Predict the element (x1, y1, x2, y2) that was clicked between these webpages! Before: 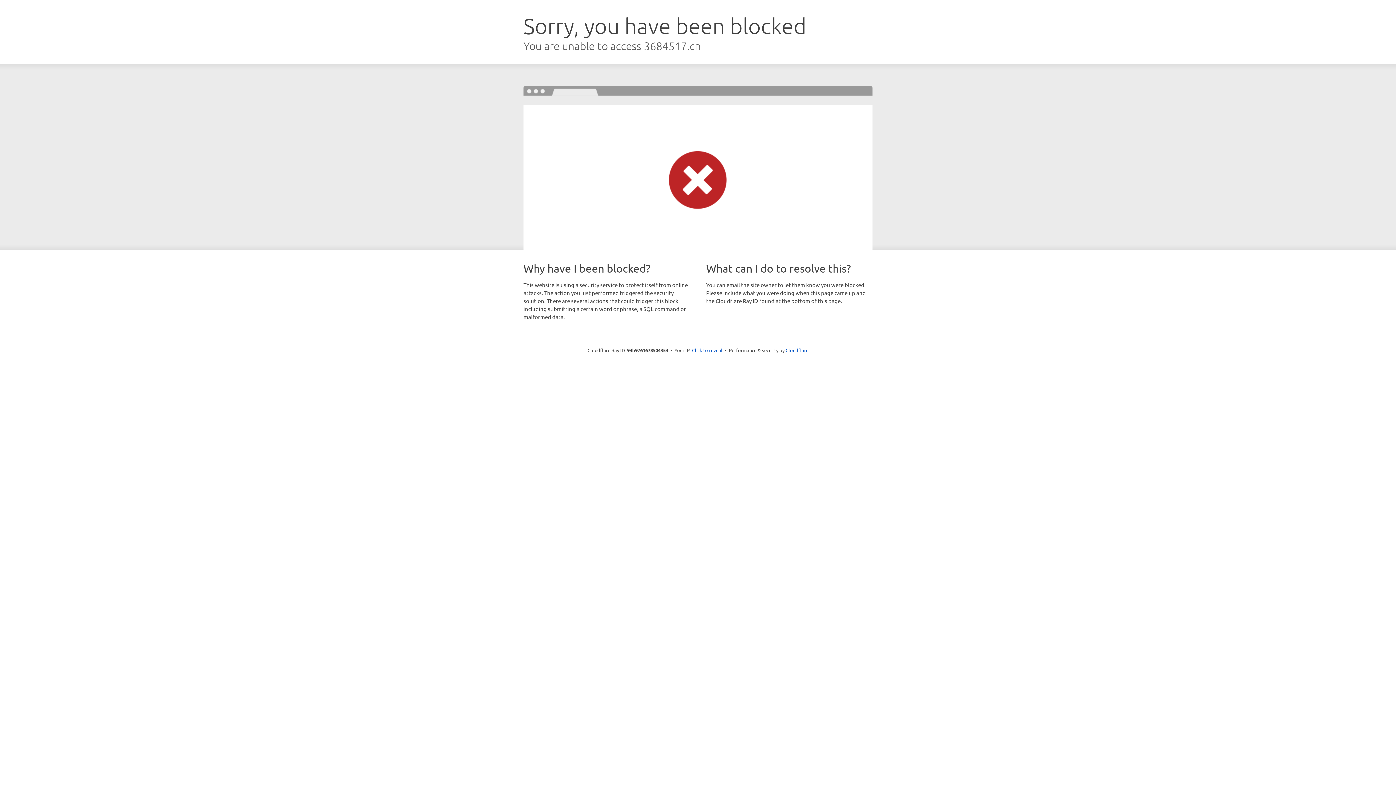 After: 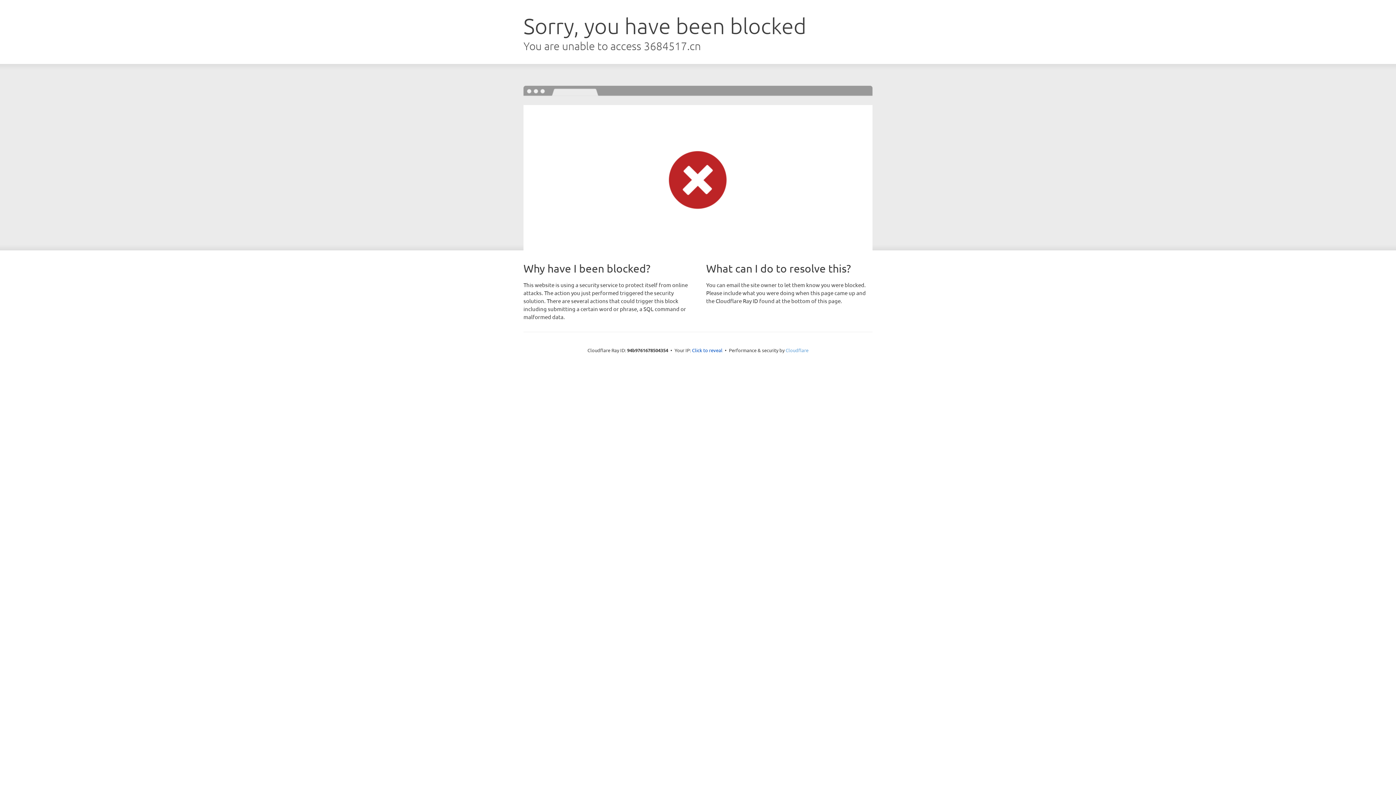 Action: bbox: (785, 347, 808, 353) label: Cloudflare